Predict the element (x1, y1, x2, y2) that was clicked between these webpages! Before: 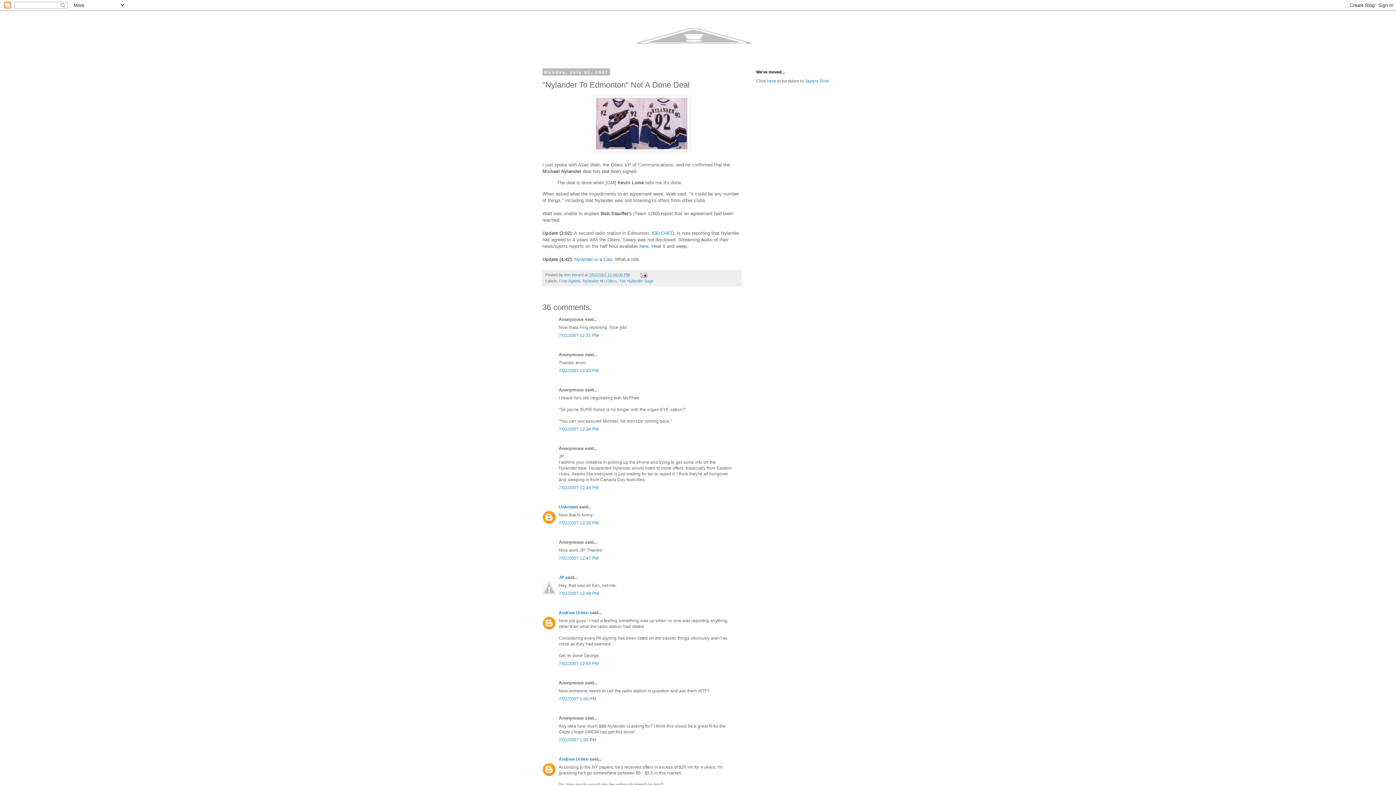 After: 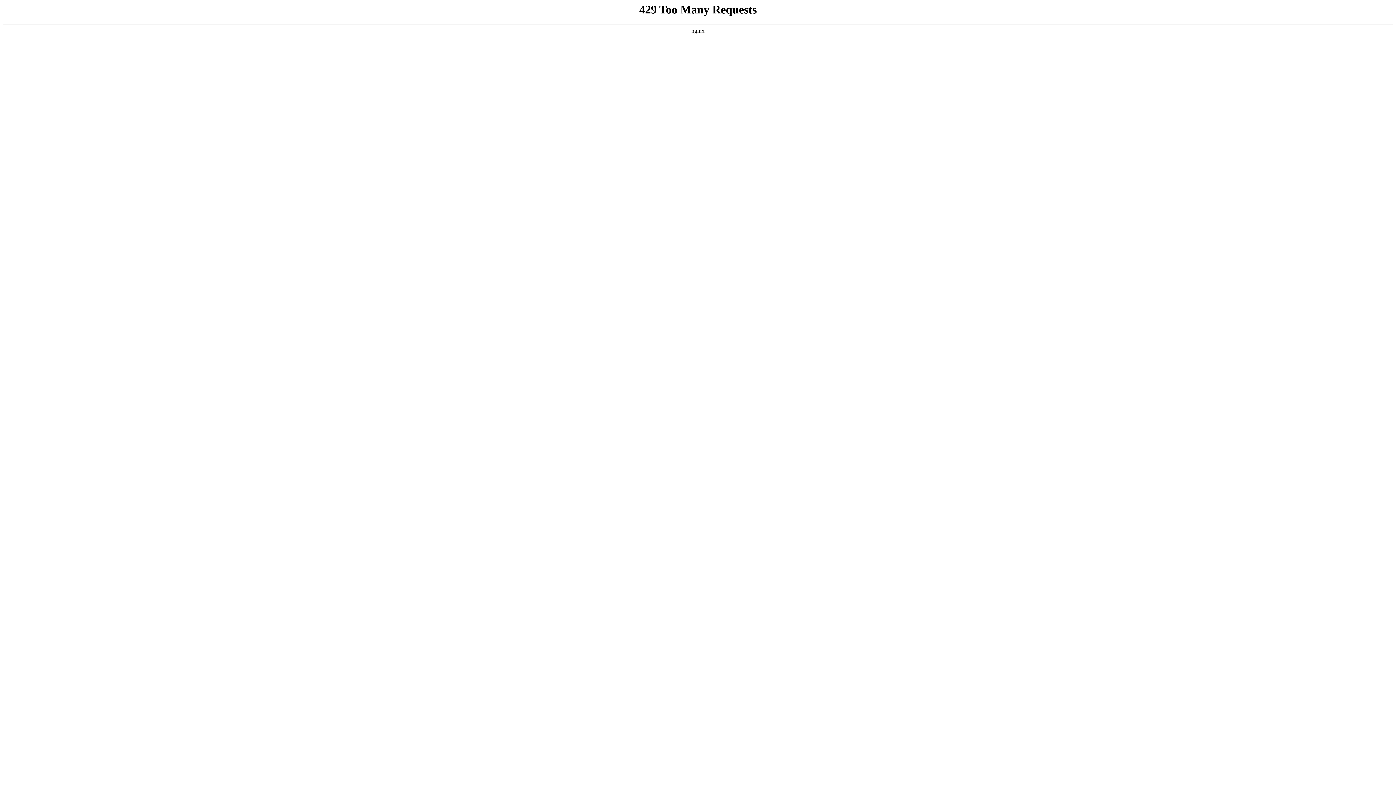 Action: bbox: (639, 243, 648, 249) label: here